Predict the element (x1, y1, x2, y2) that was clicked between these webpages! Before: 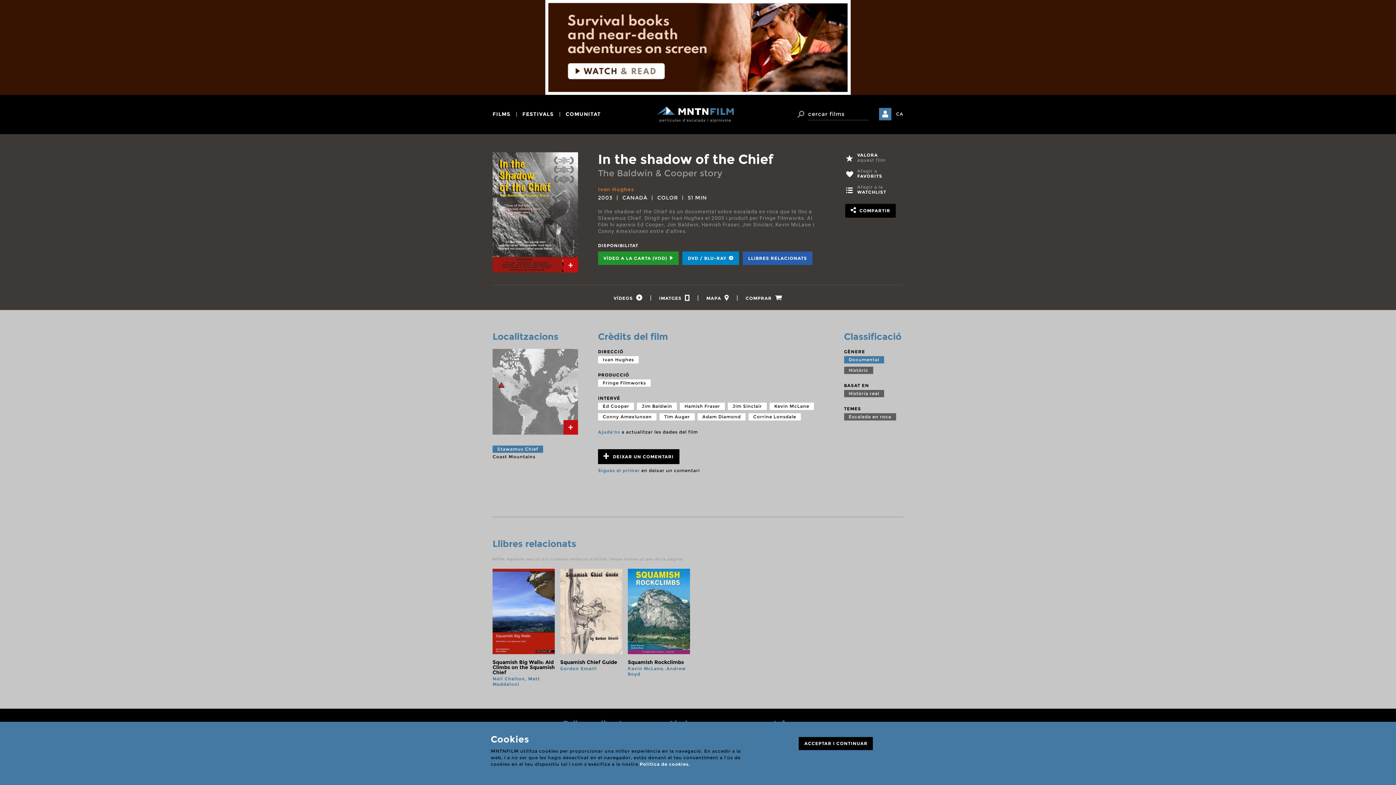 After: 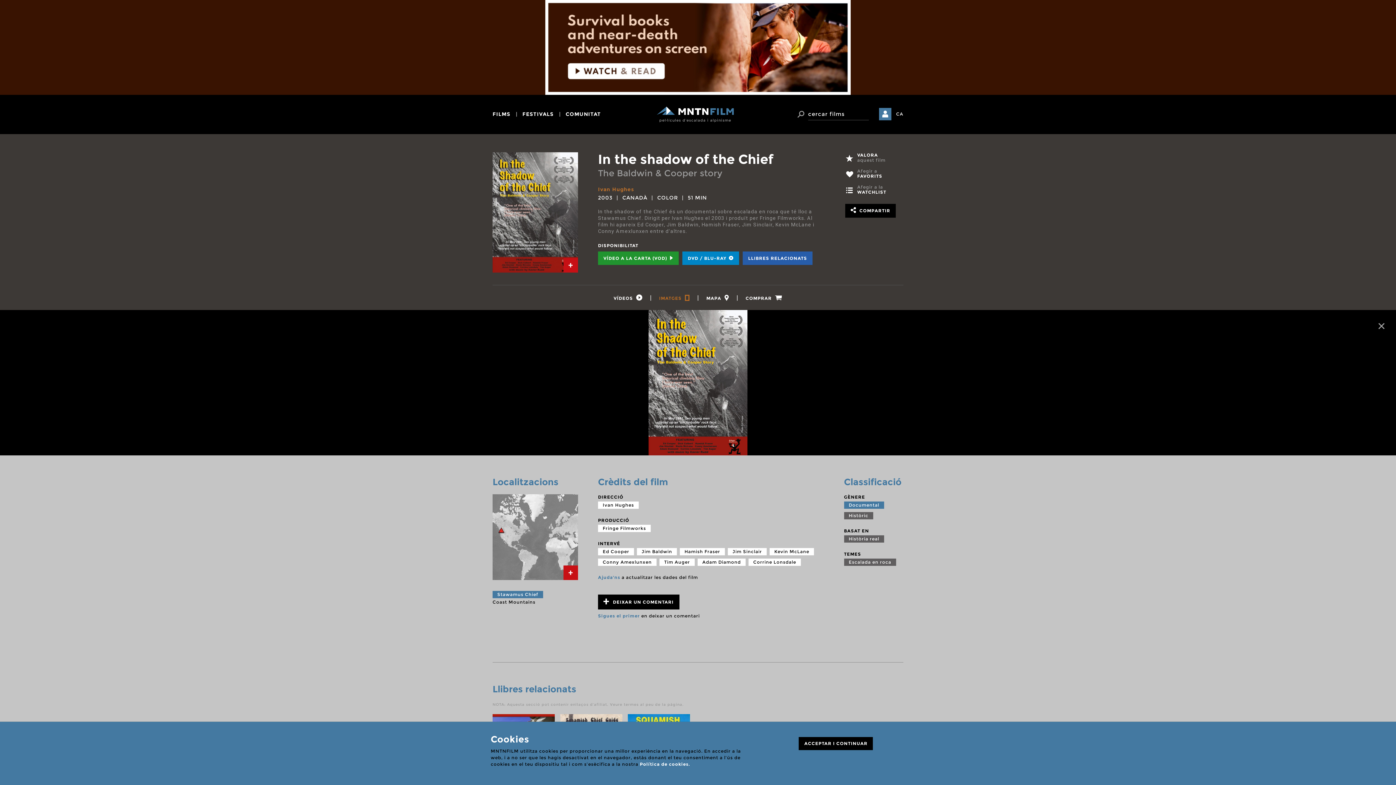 Action: bbox: (653, 290, 695, 305) label: IMATGES 